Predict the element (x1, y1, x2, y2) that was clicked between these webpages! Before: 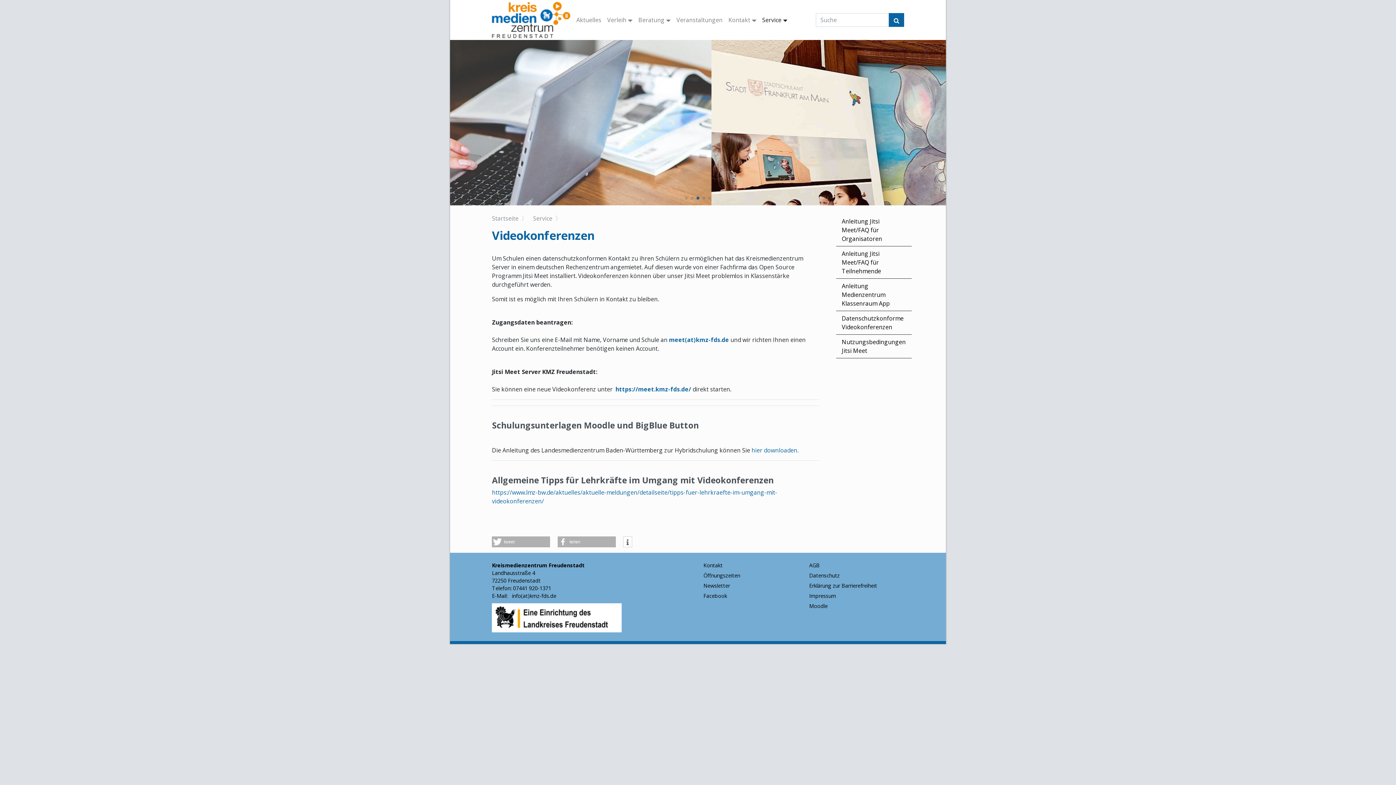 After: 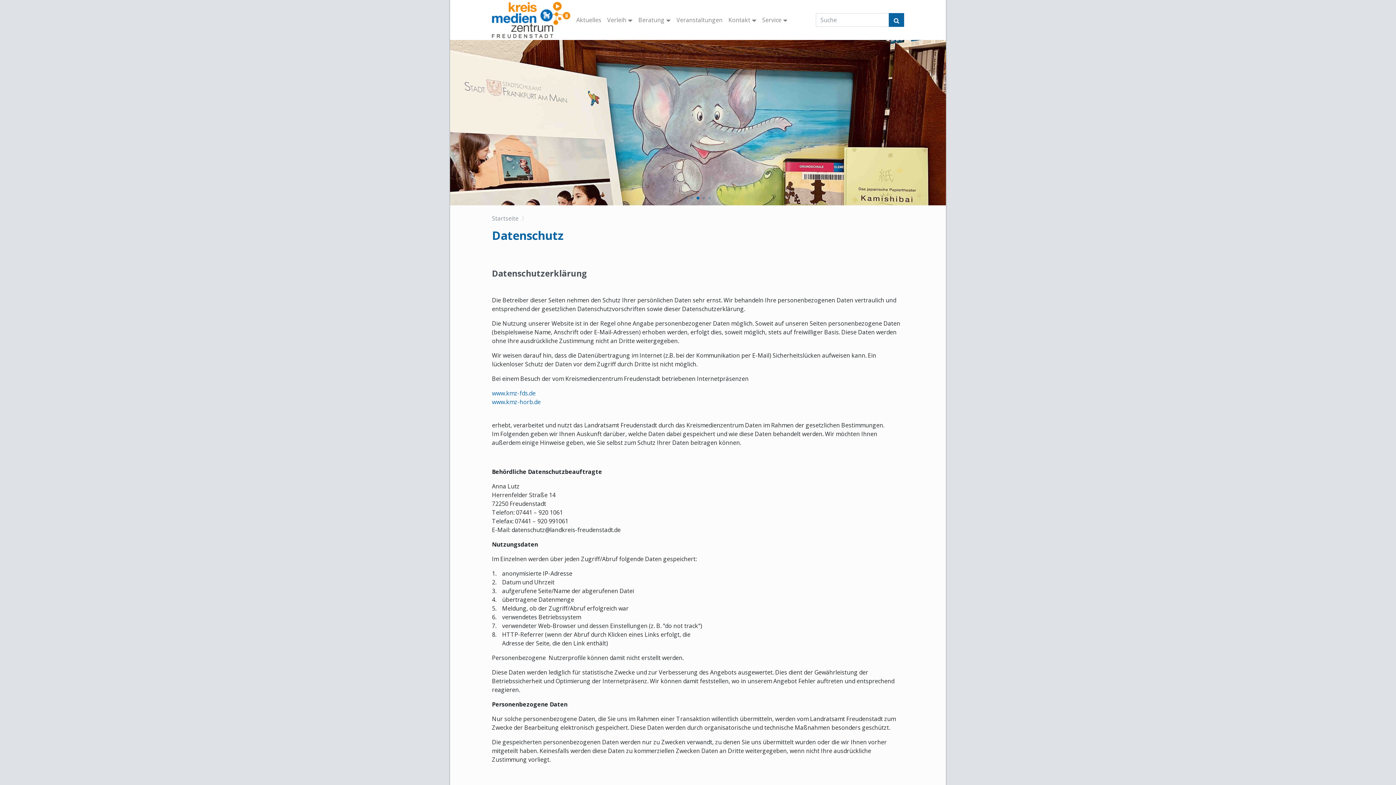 Action: bbox: (809, 571, 904, 582) label: Datenschutz